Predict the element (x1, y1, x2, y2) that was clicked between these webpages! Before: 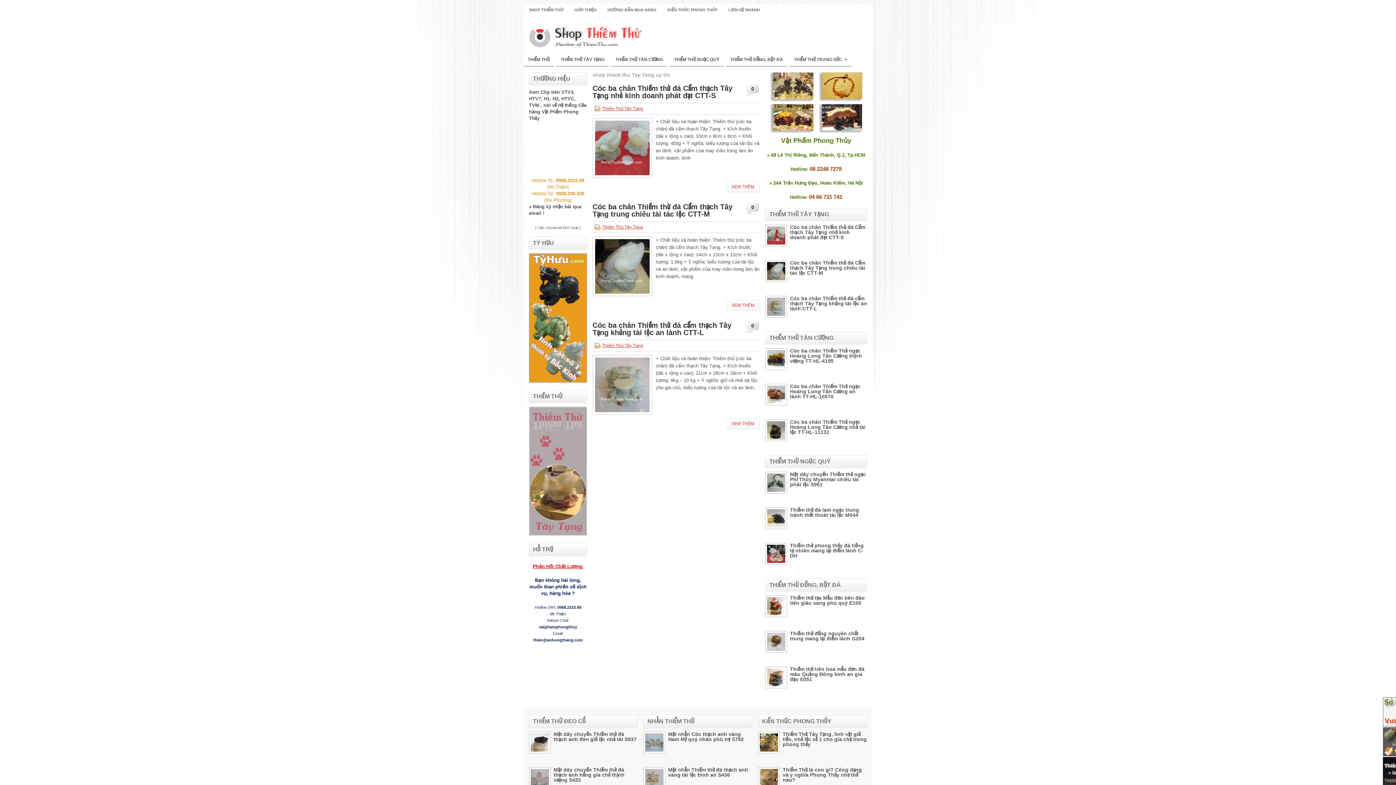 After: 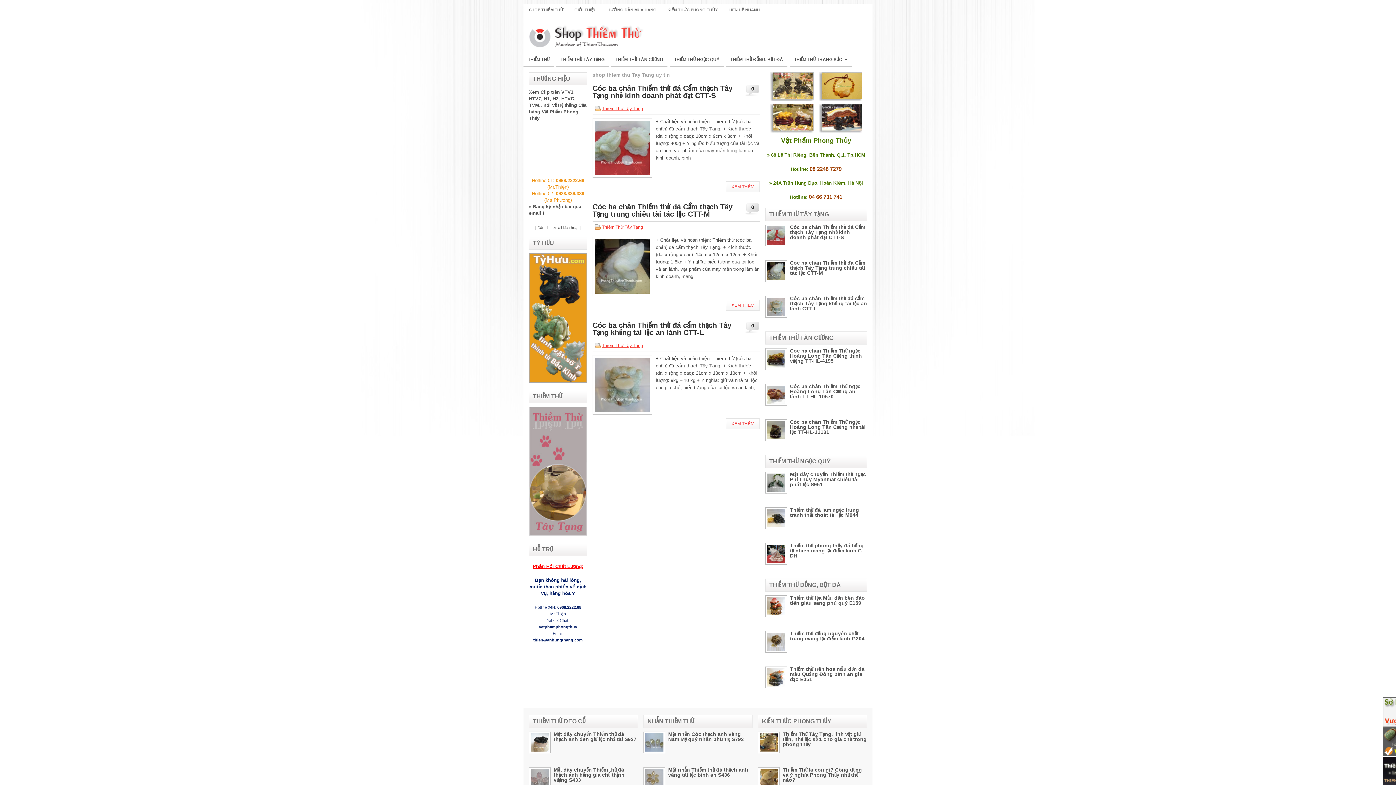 Action: bbox: (768, 98, 815, 104)